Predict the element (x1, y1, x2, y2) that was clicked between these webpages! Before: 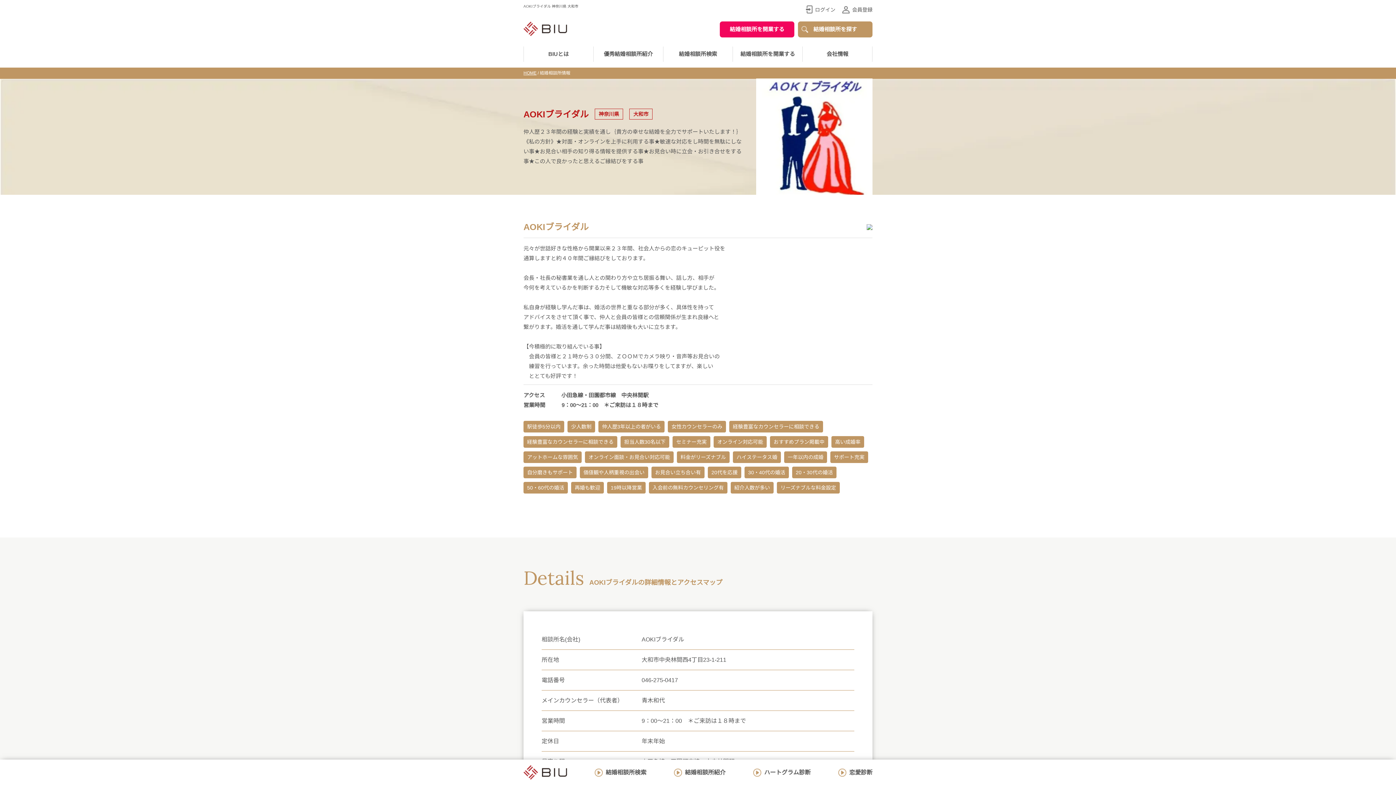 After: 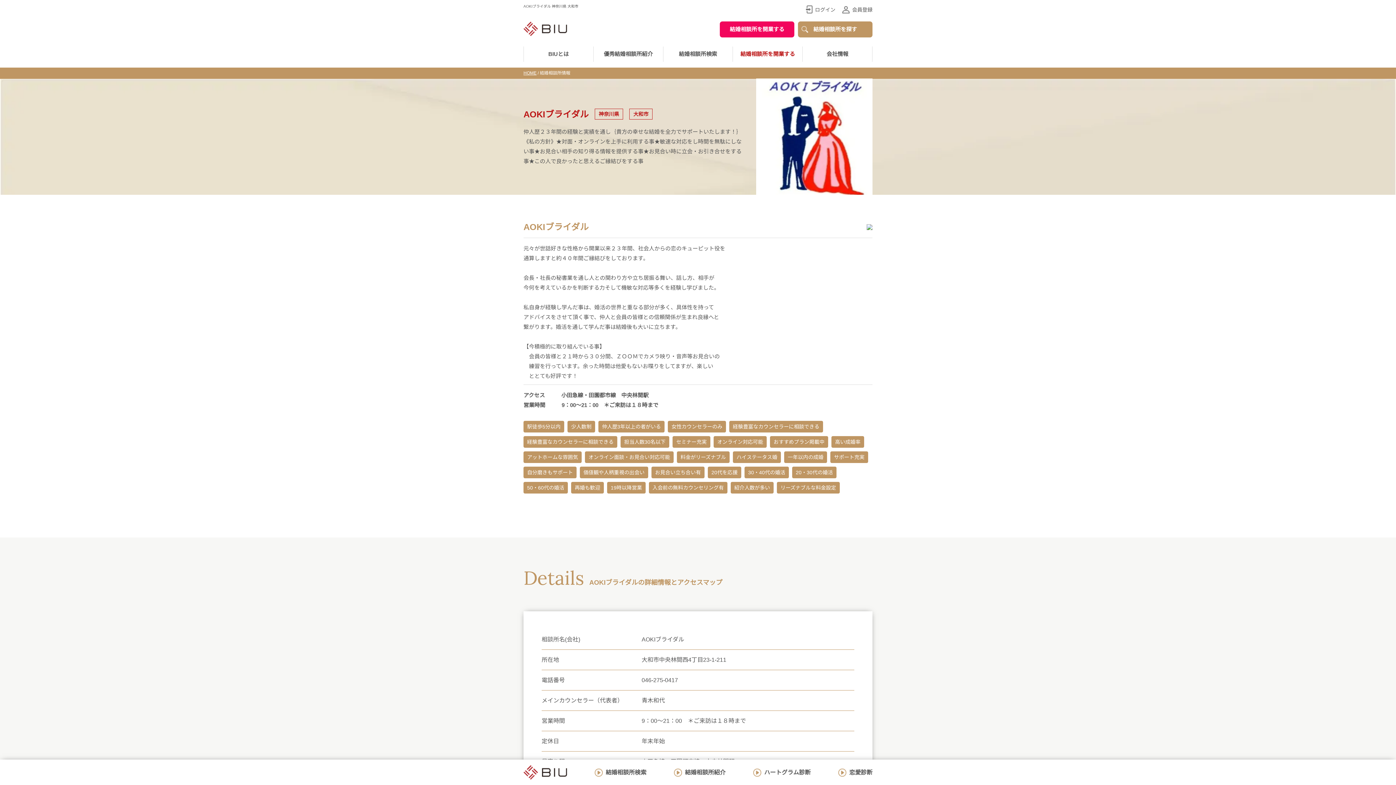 Action: bbox: (733, 49, 802, 58) label: 結婚相談所を開業する